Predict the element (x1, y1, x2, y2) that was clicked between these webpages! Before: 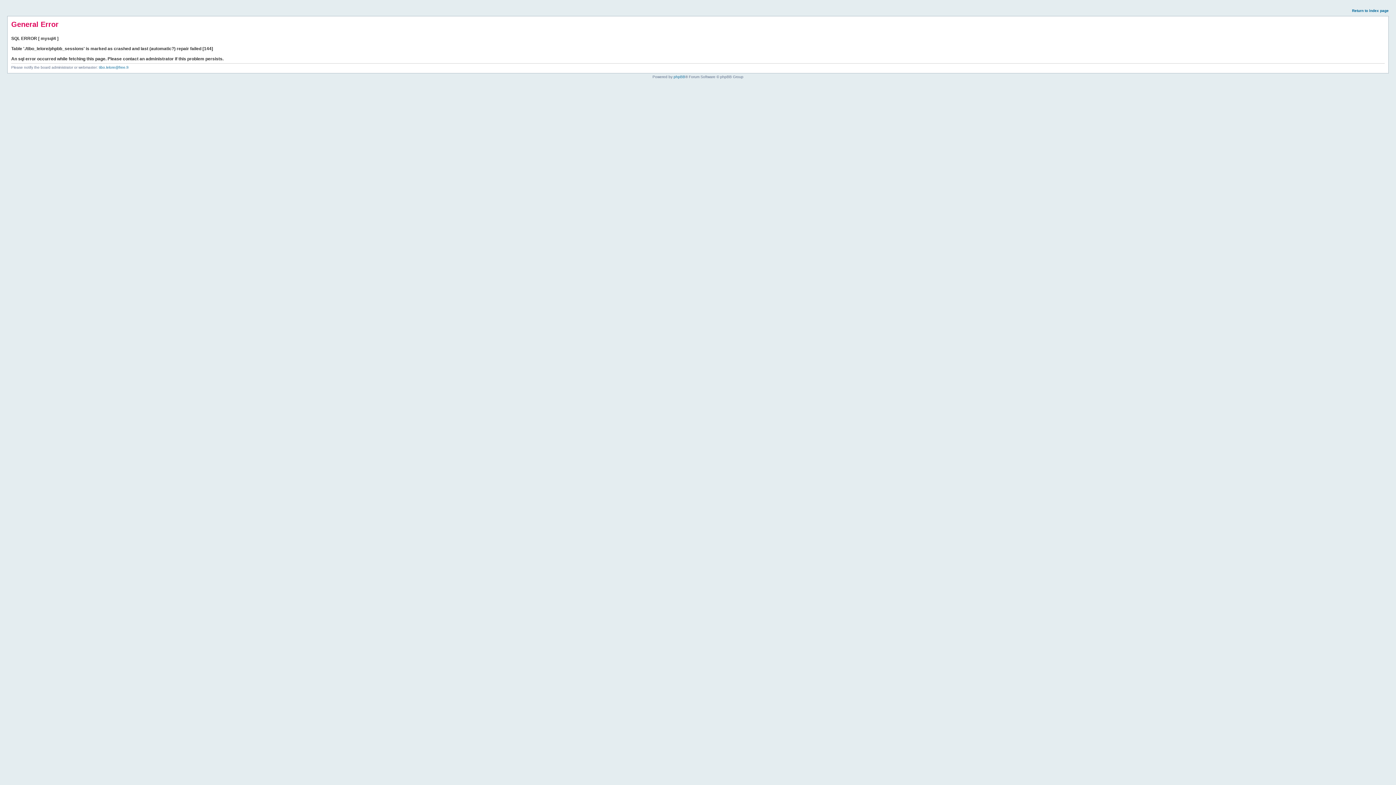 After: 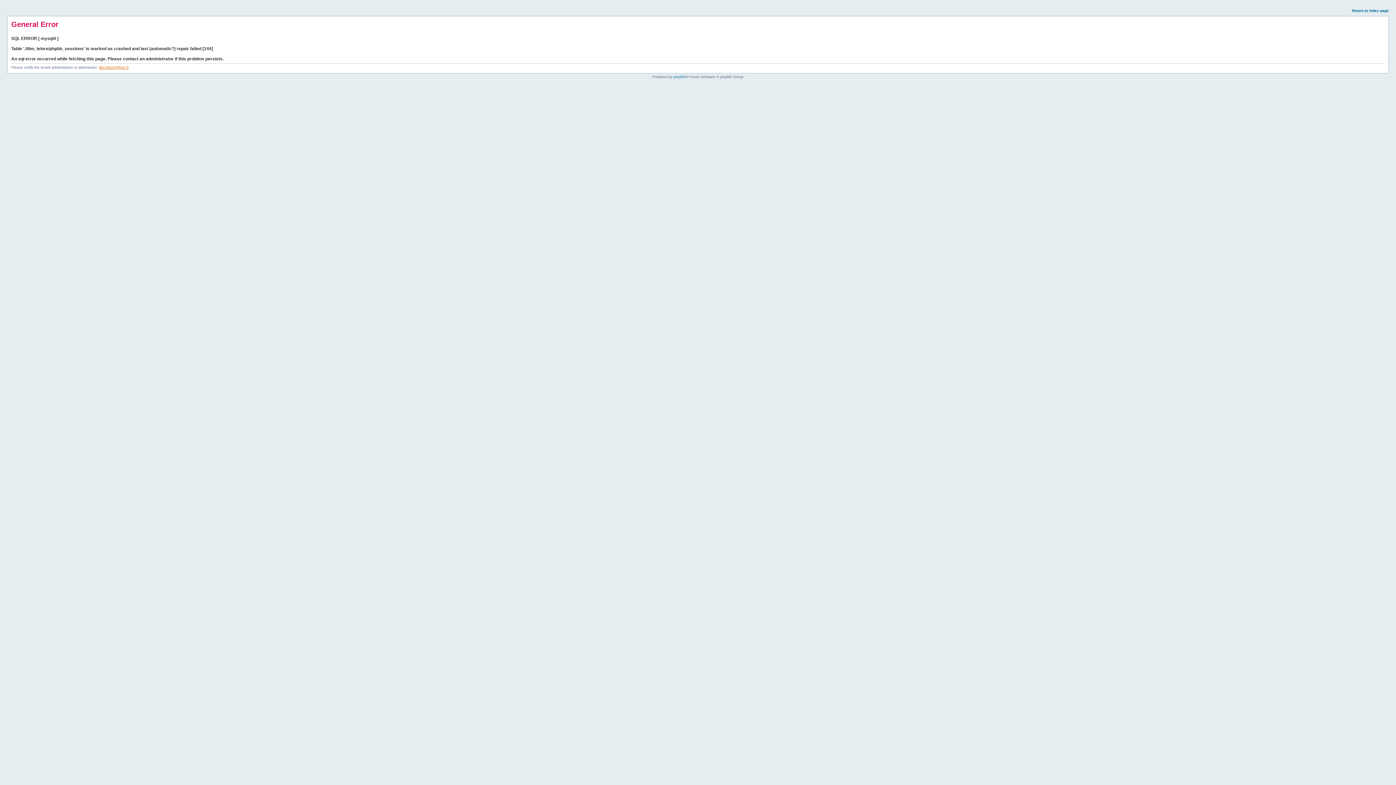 Action: bbox: (98, 65, 128, 69) label: tibo.lelore@free.fr